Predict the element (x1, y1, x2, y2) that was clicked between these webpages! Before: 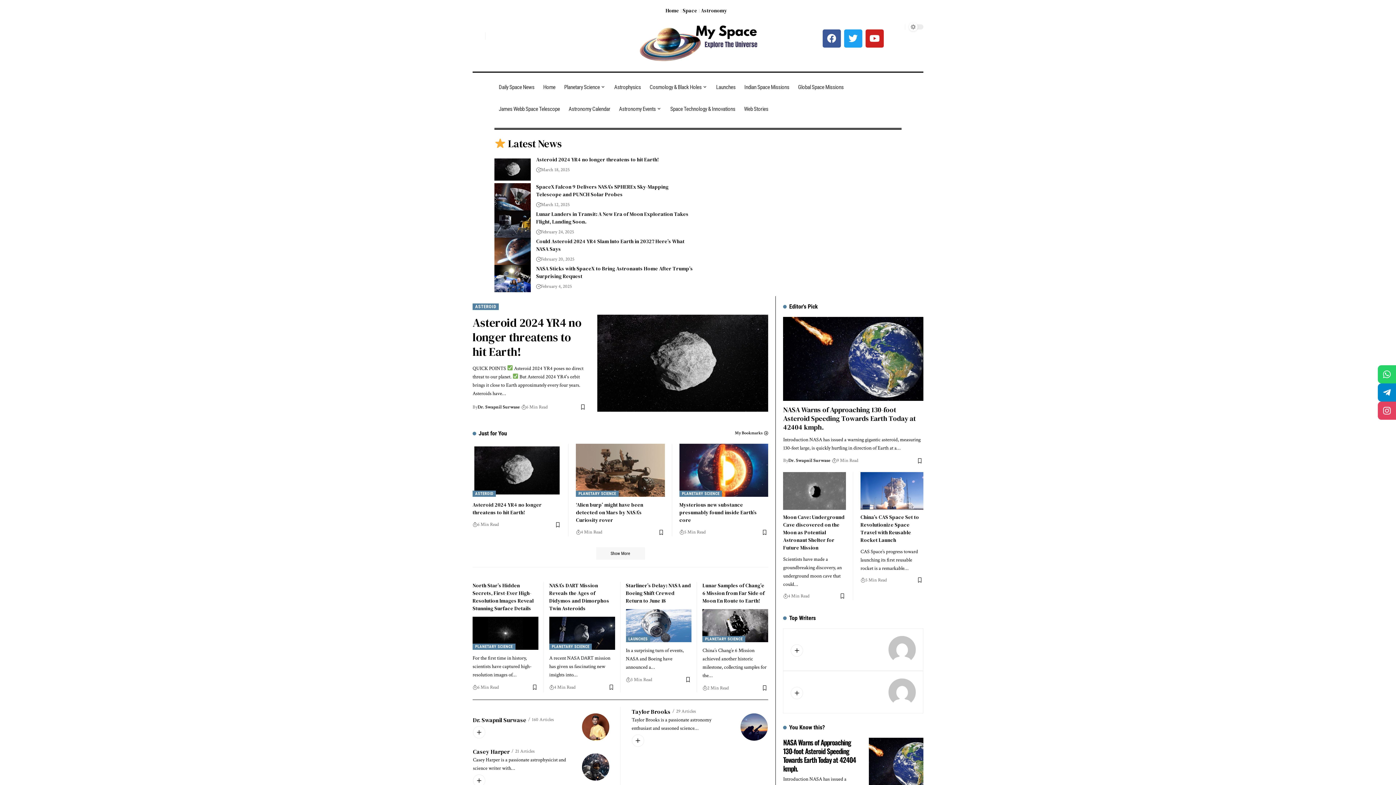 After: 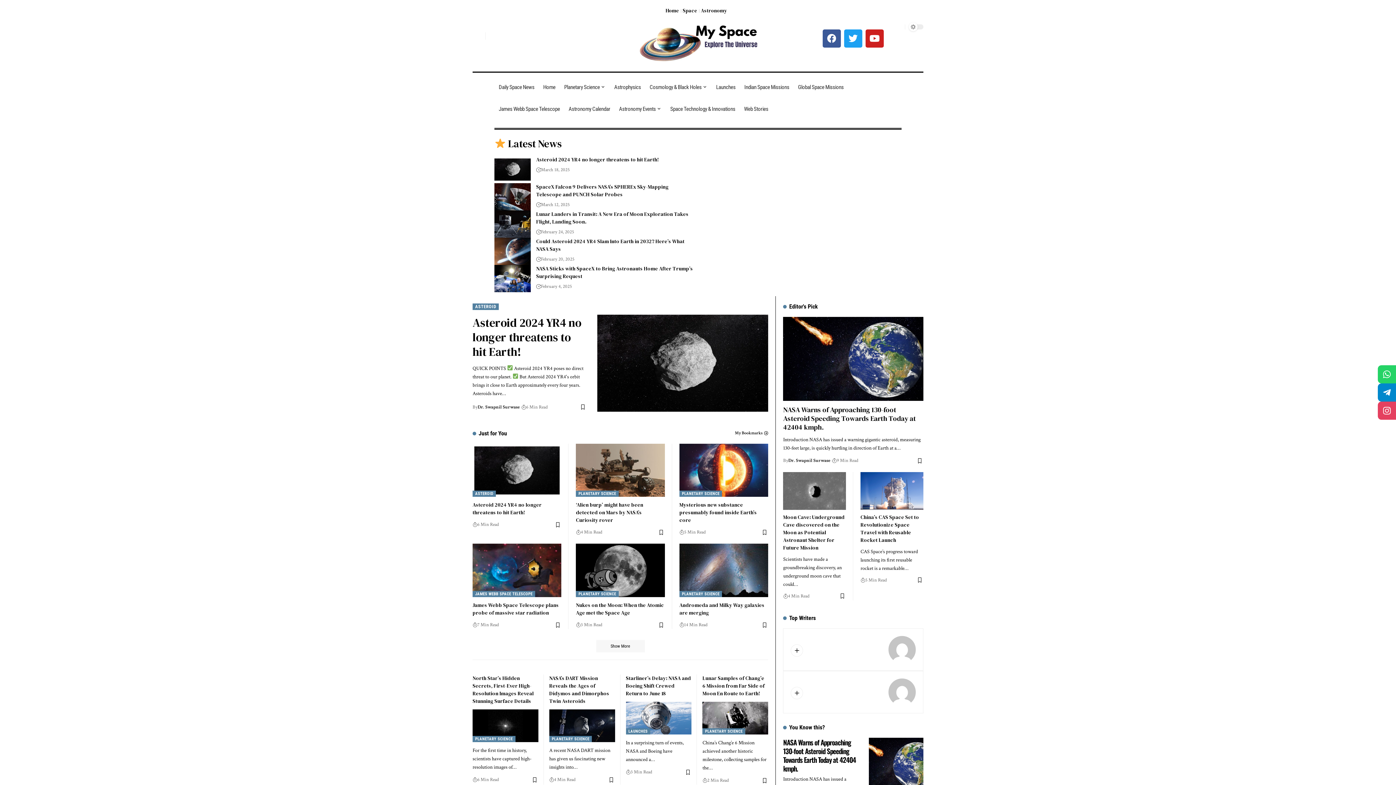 Action: bbox: (596, 547, 644, 560) label: Show More